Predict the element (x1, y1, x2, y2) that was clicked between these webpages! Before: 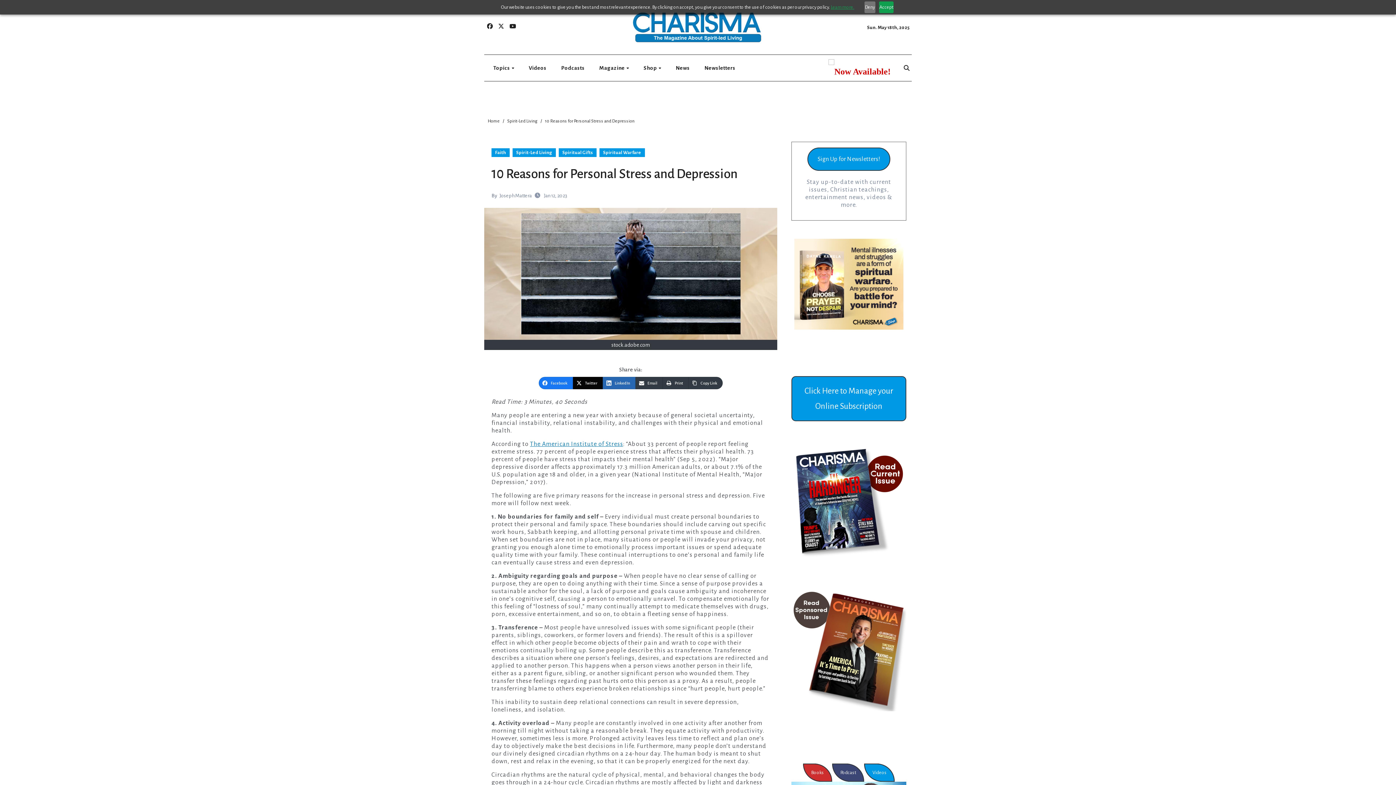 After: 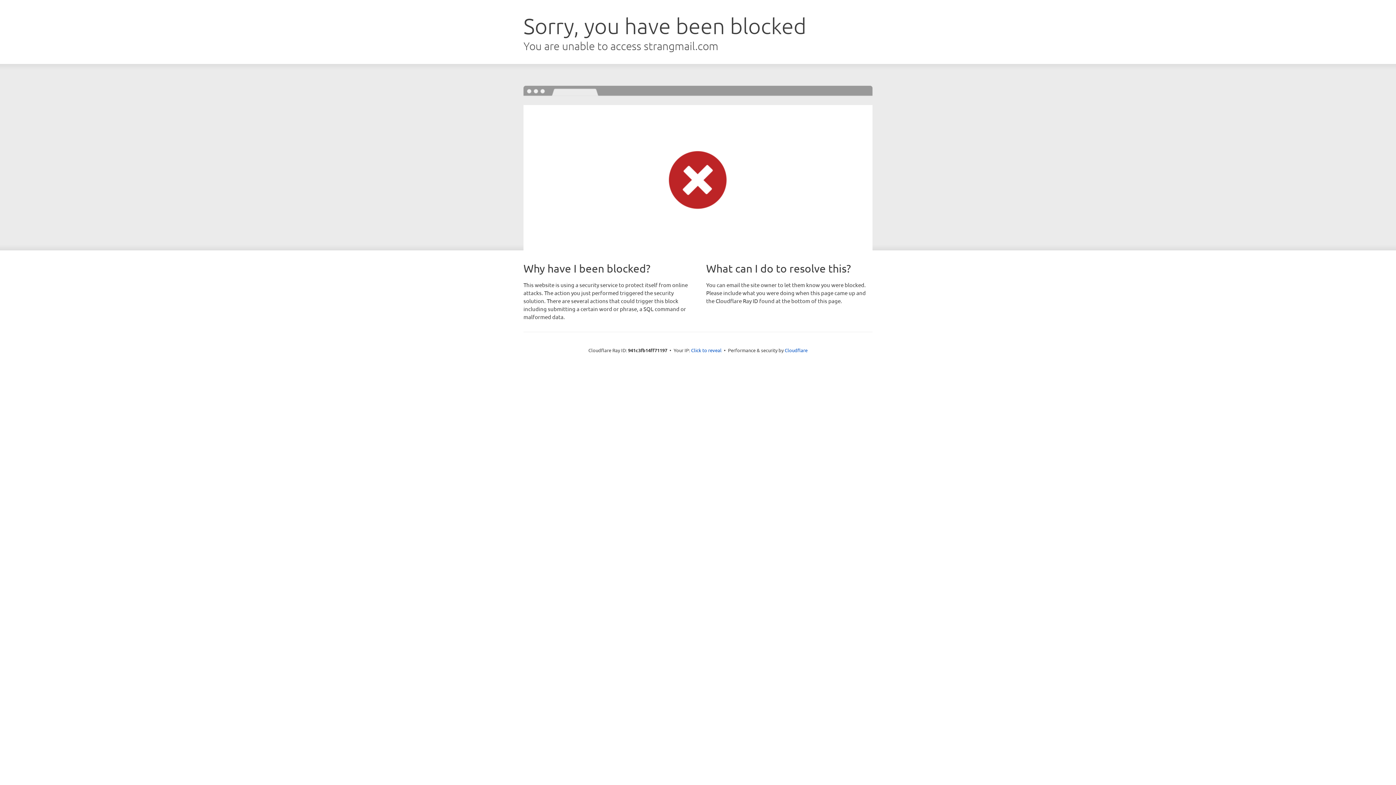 Action: label: Newsletters bbox: (697, 58, 742, 78)